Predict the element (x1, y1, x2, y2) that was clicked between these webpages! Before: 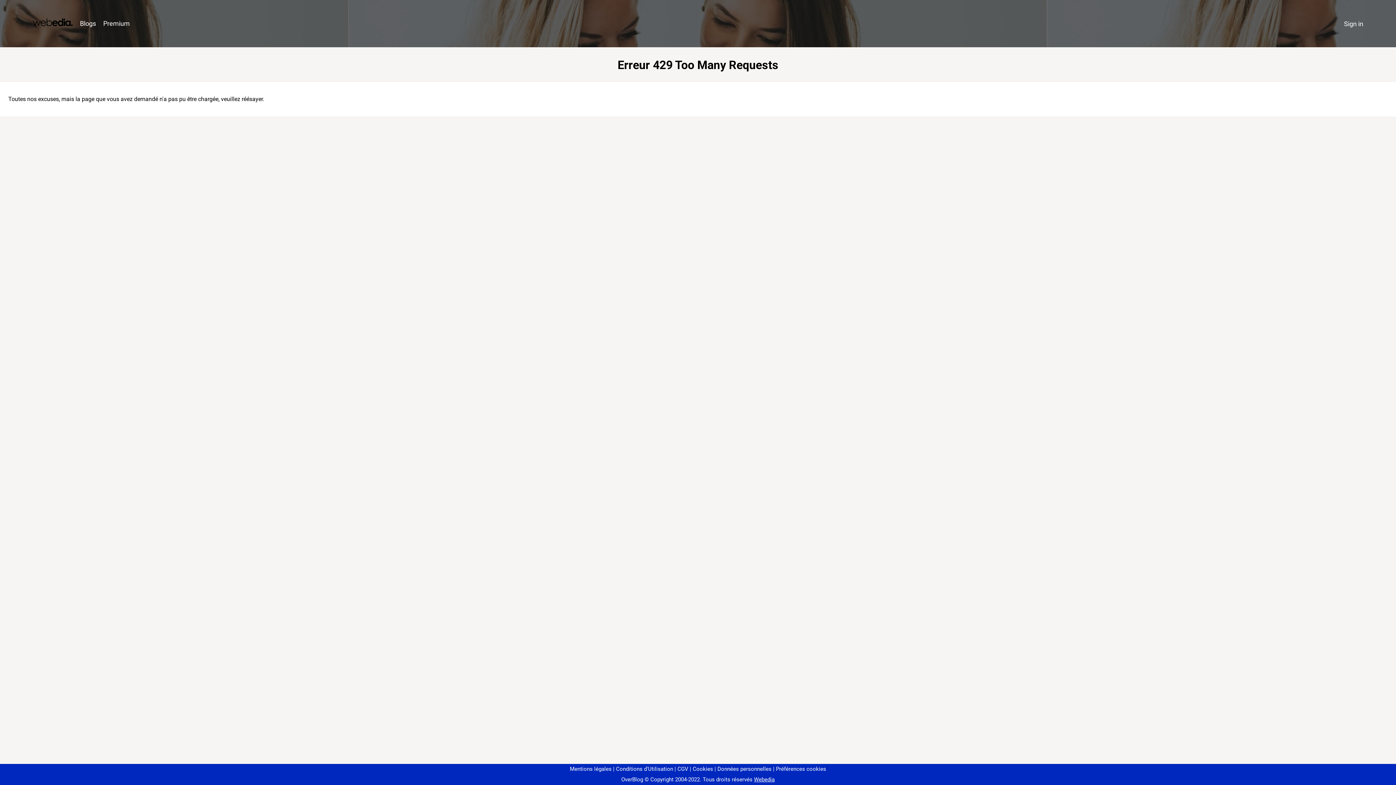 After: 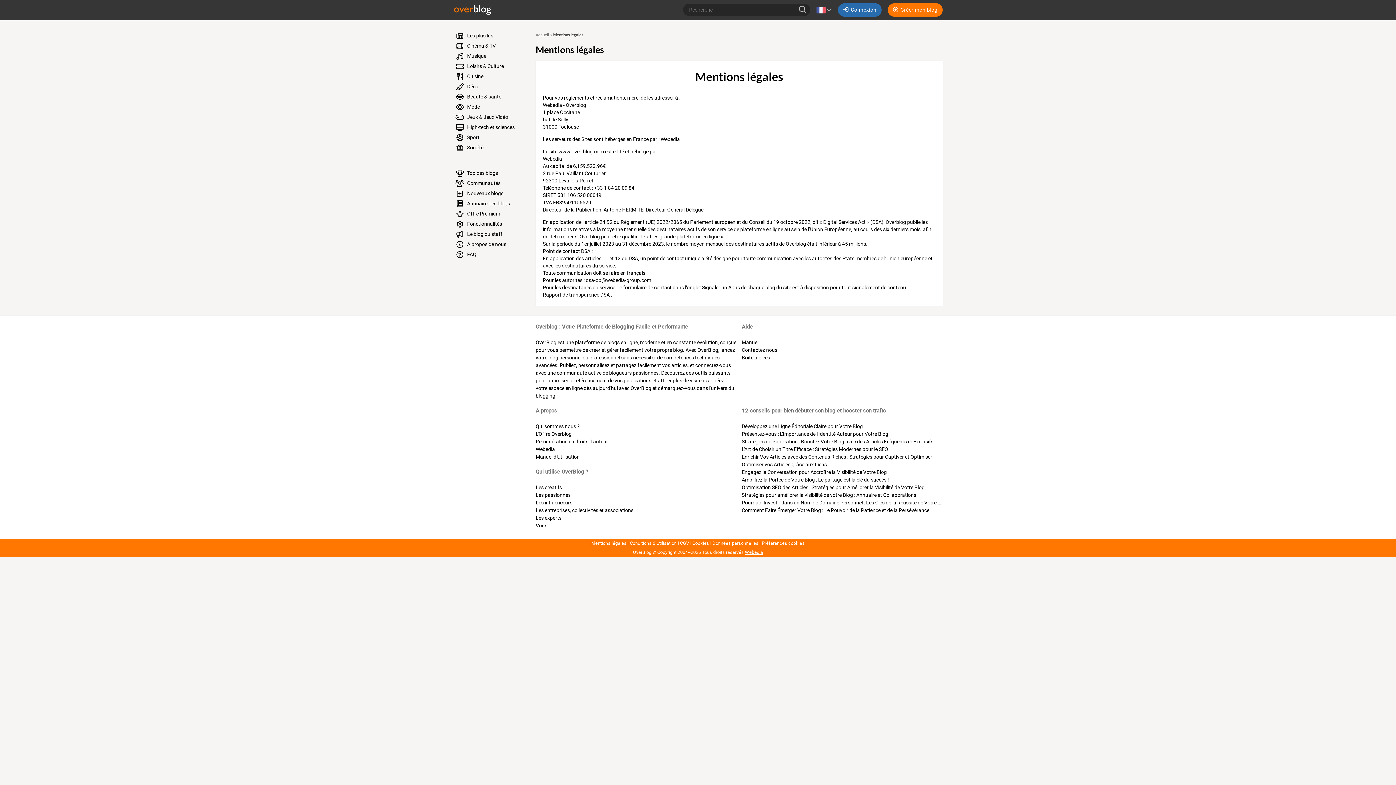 Action: label: Mentions légales bbox: (570, 766, 611, 772)